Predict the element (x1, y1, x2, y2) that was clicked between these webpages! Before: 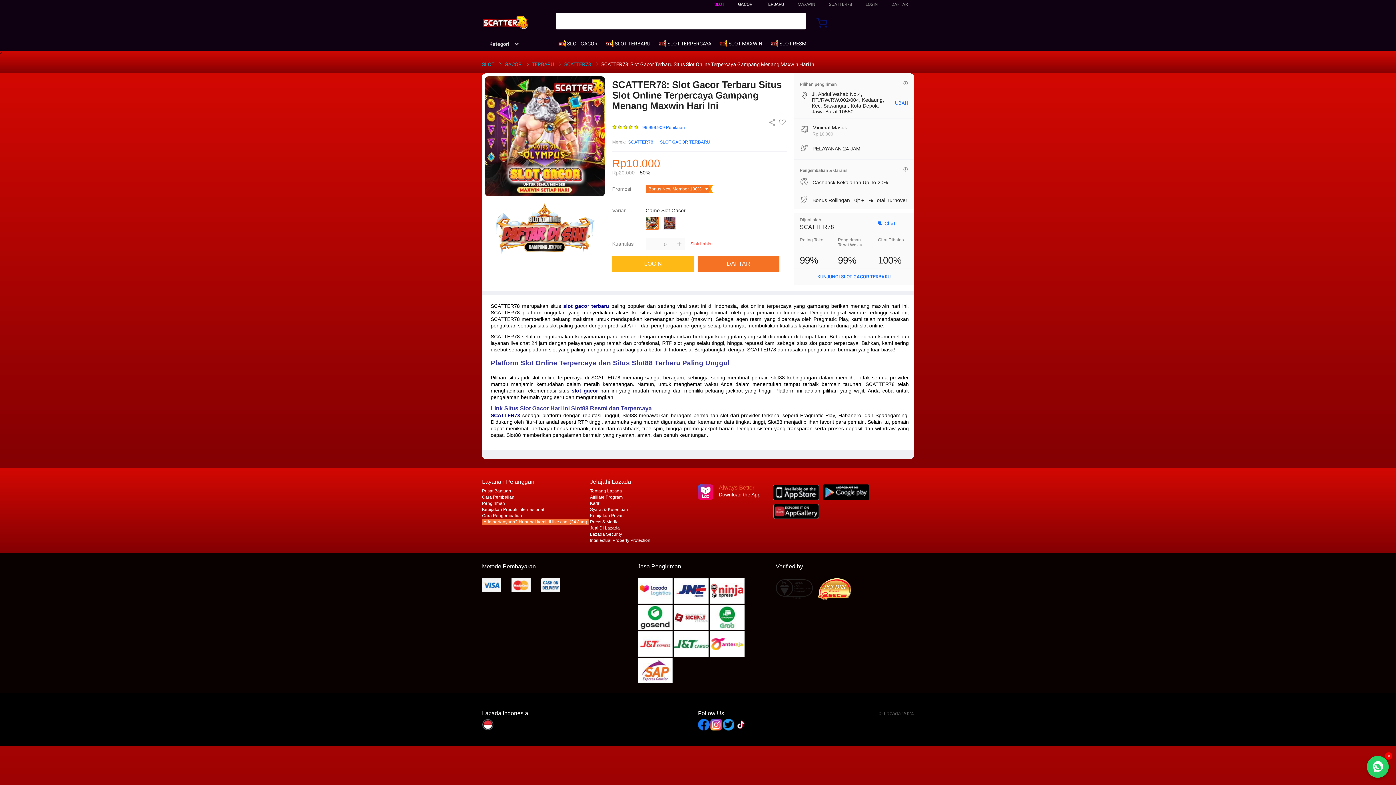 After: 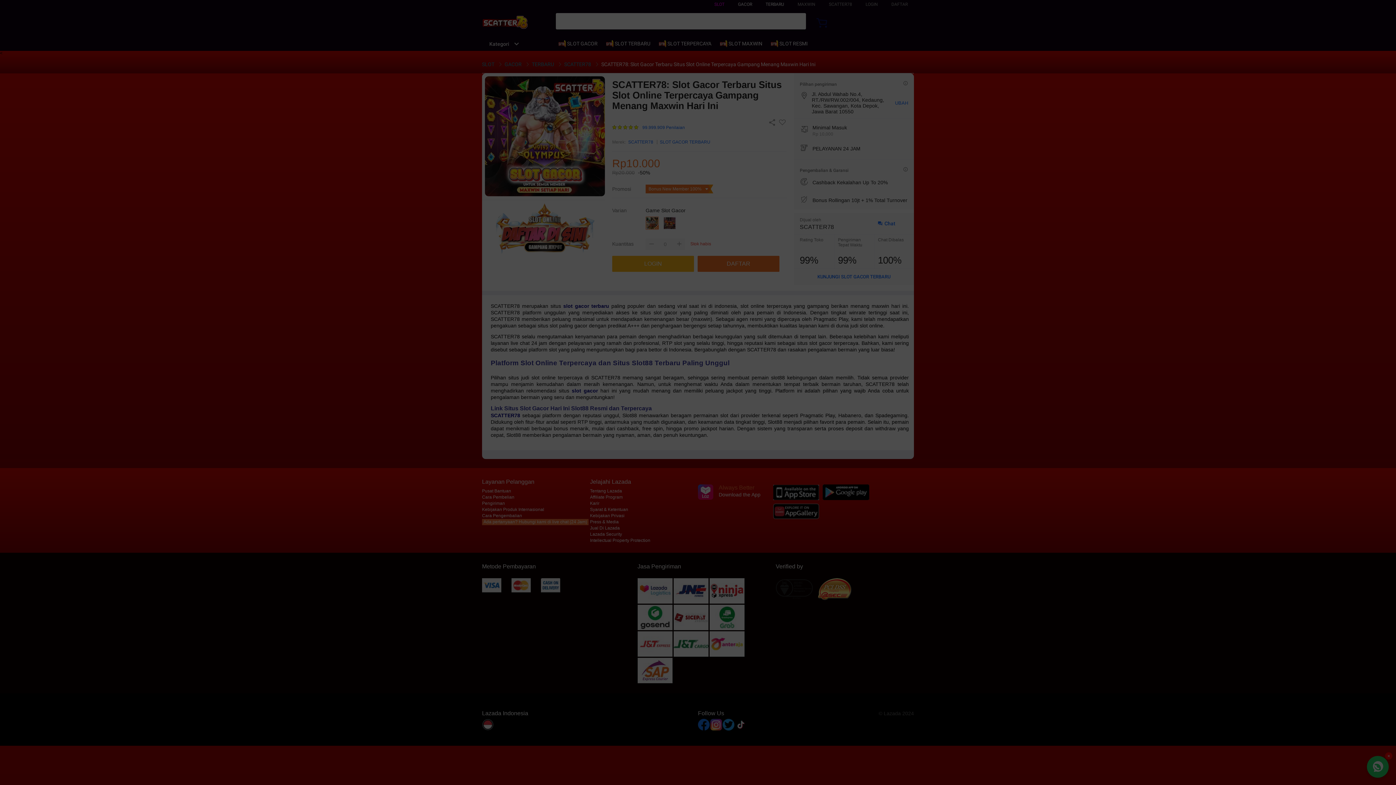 Action: label: Ada pertanyaan? Hubungi kami di live chat (24 Jam) bbox: (482, 519, 588, 525)